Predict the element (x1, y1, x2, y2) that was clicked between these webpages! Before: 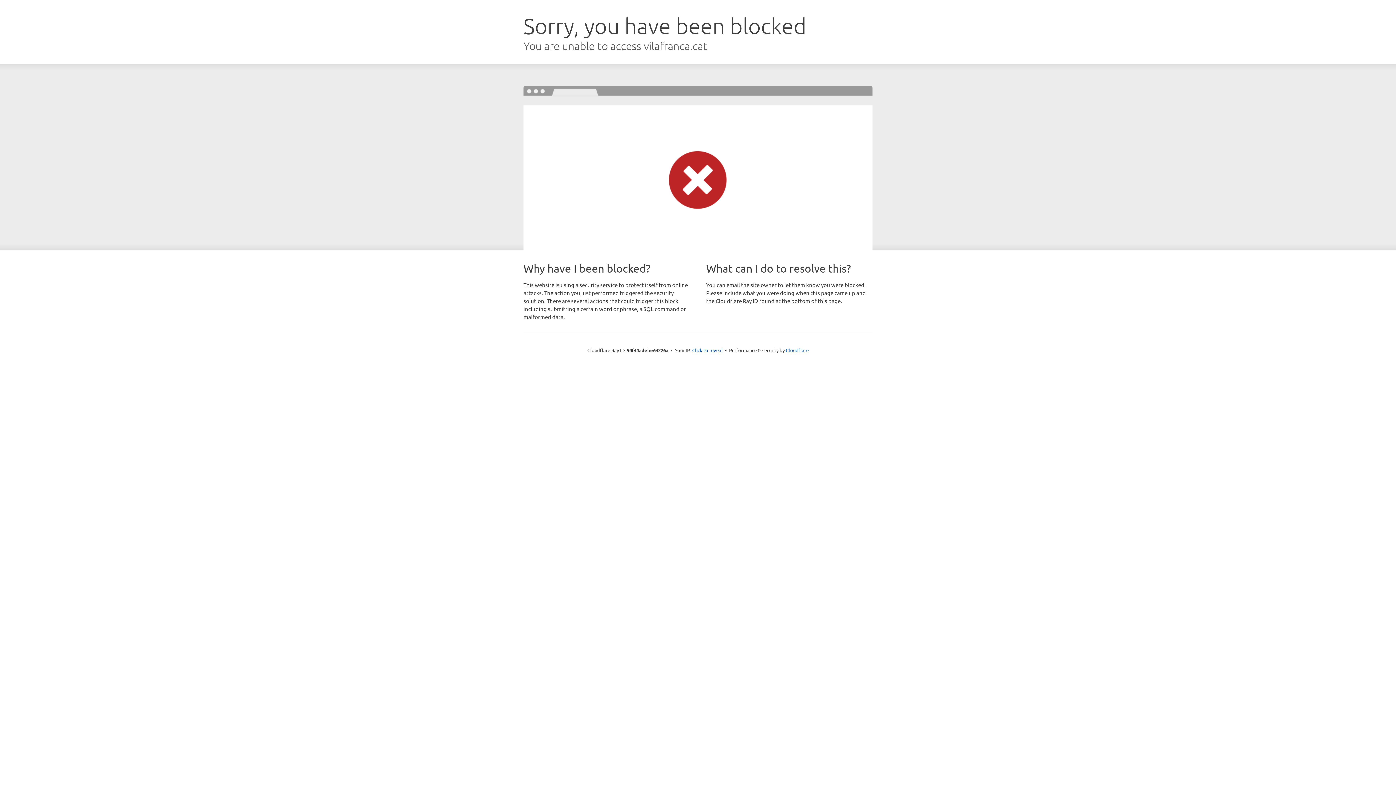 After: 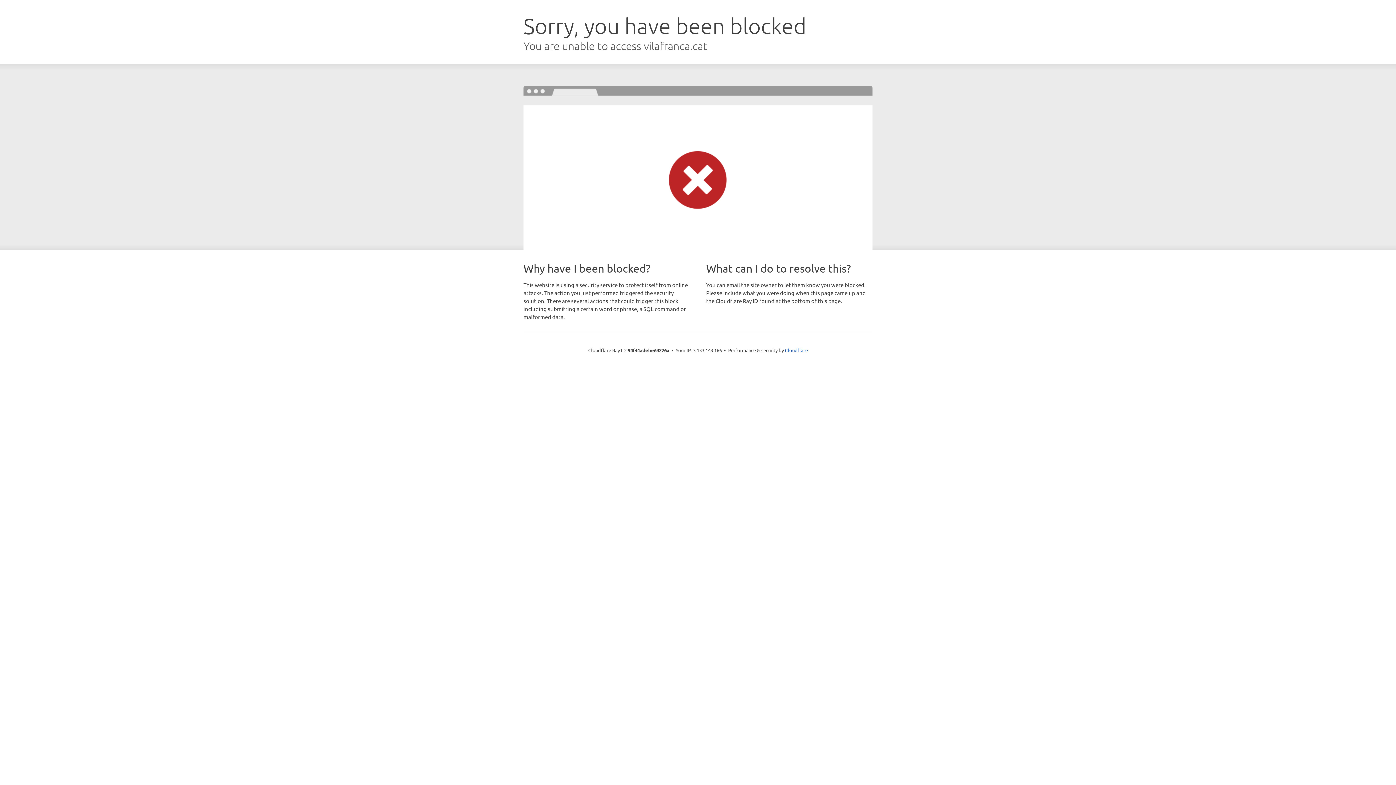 Action: bbox: (692, 346, 722, 353) label: Click to reveal